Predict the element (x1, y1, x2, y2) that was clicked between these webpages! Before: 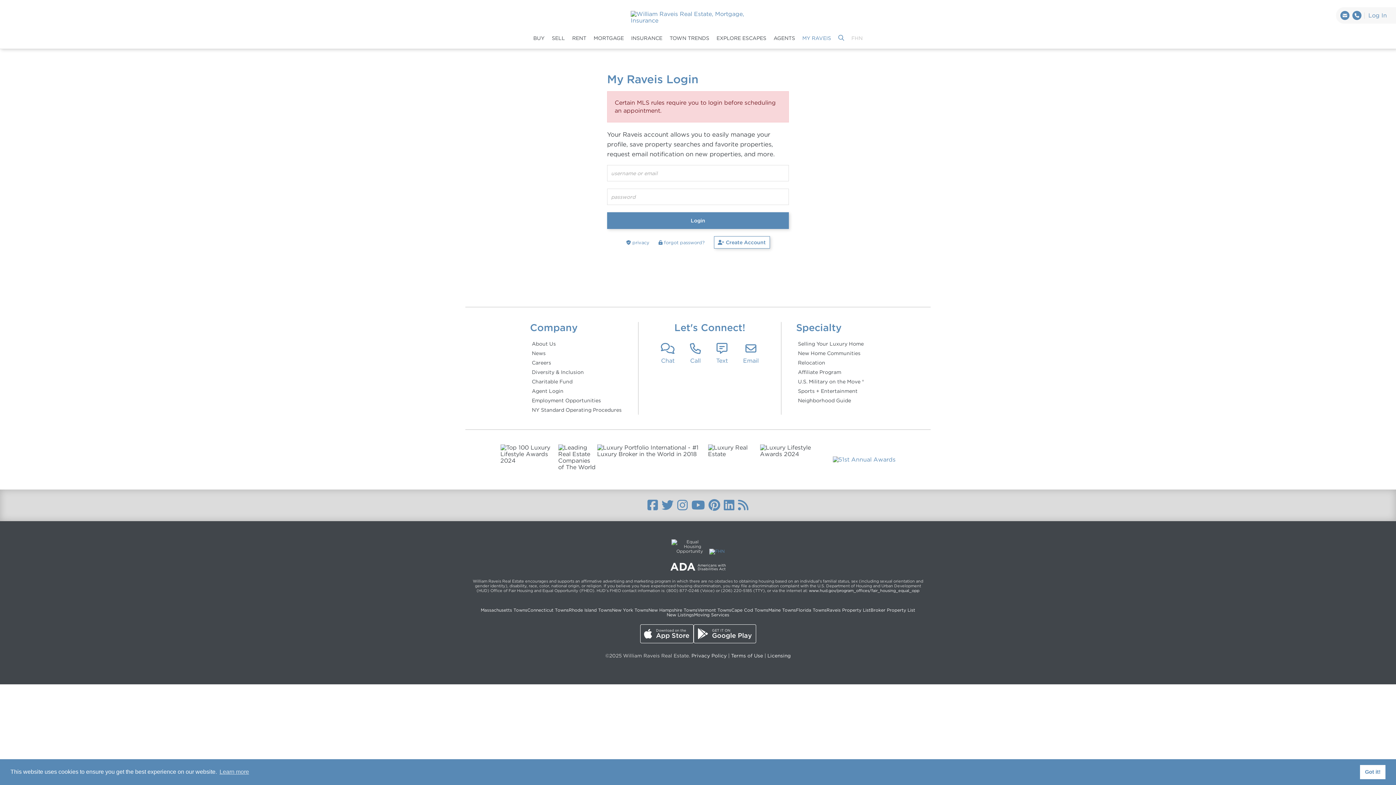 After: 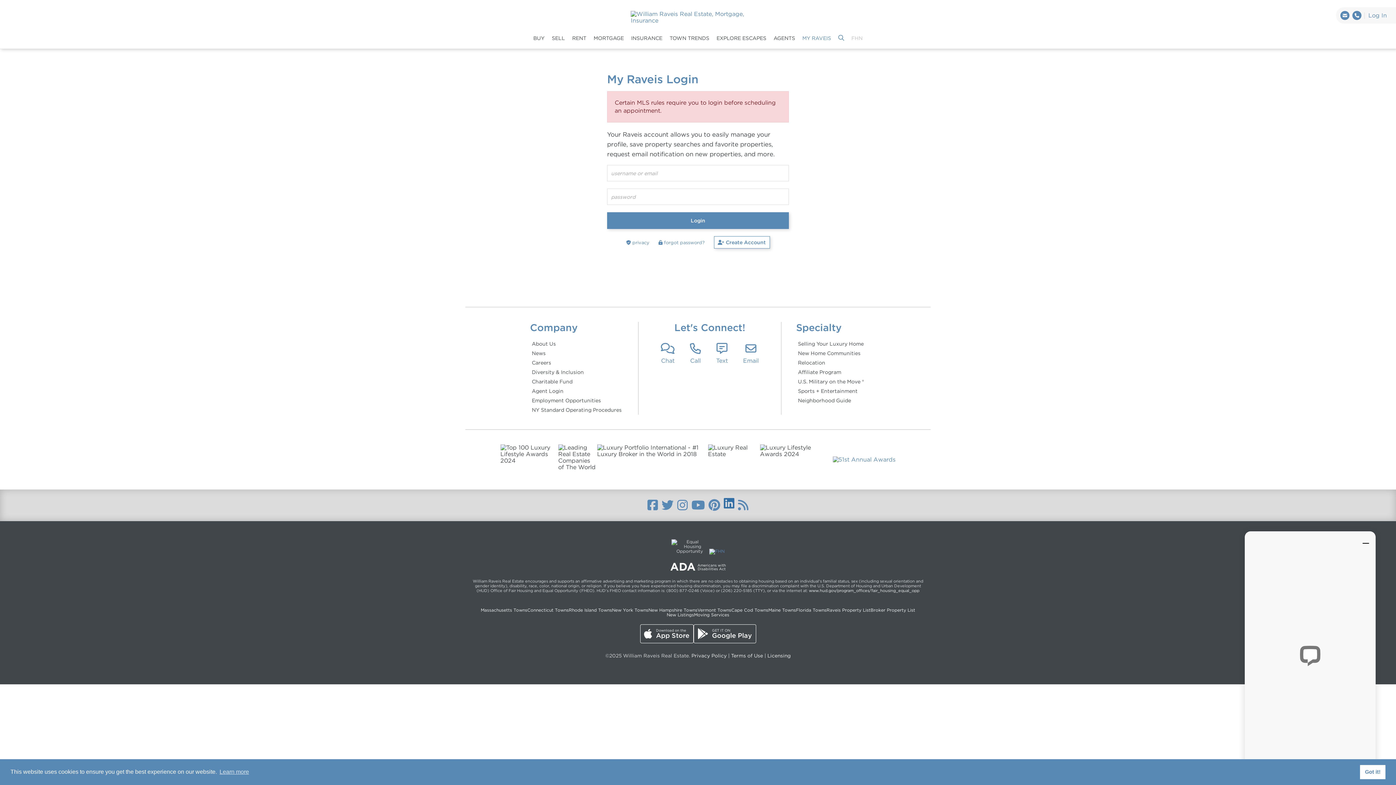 Action: bbox: (724, 497, 734, 514)